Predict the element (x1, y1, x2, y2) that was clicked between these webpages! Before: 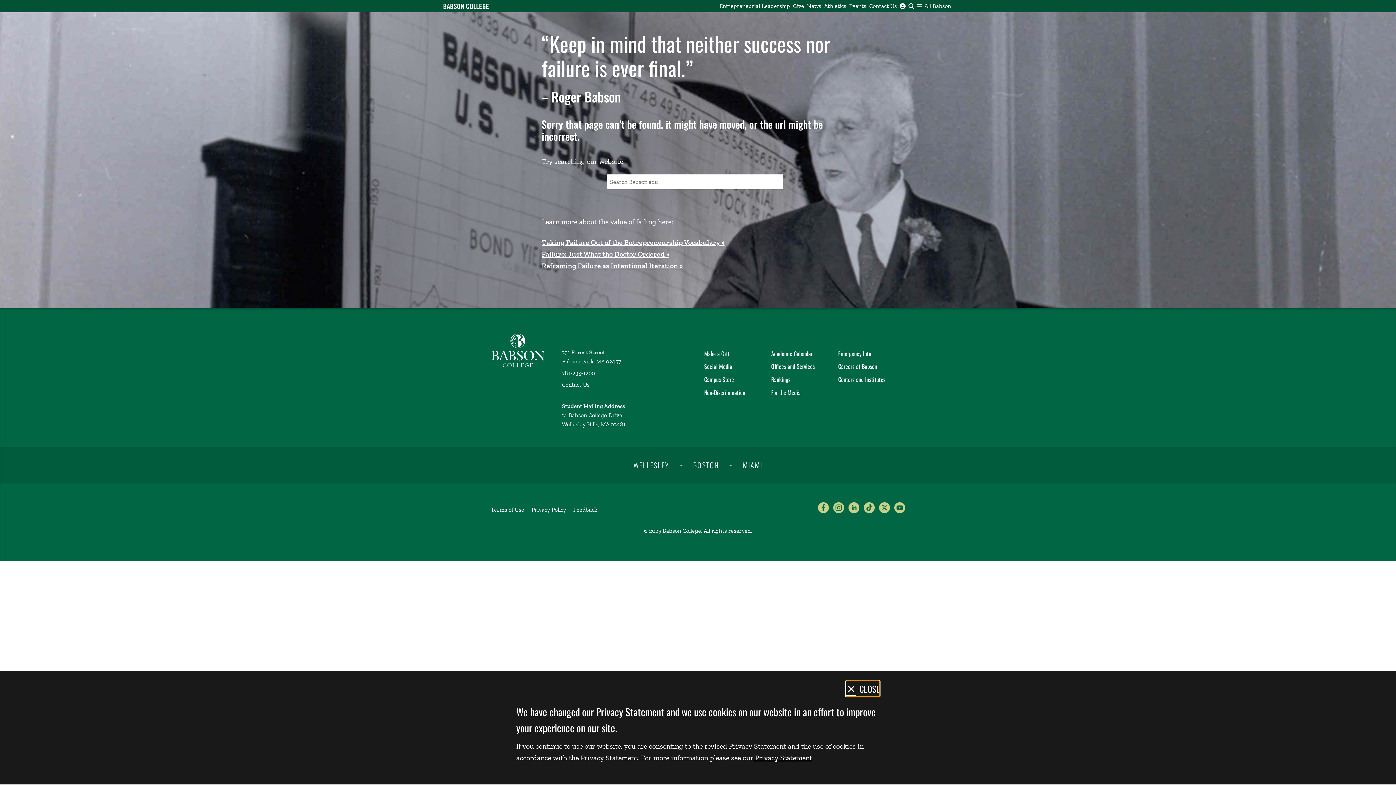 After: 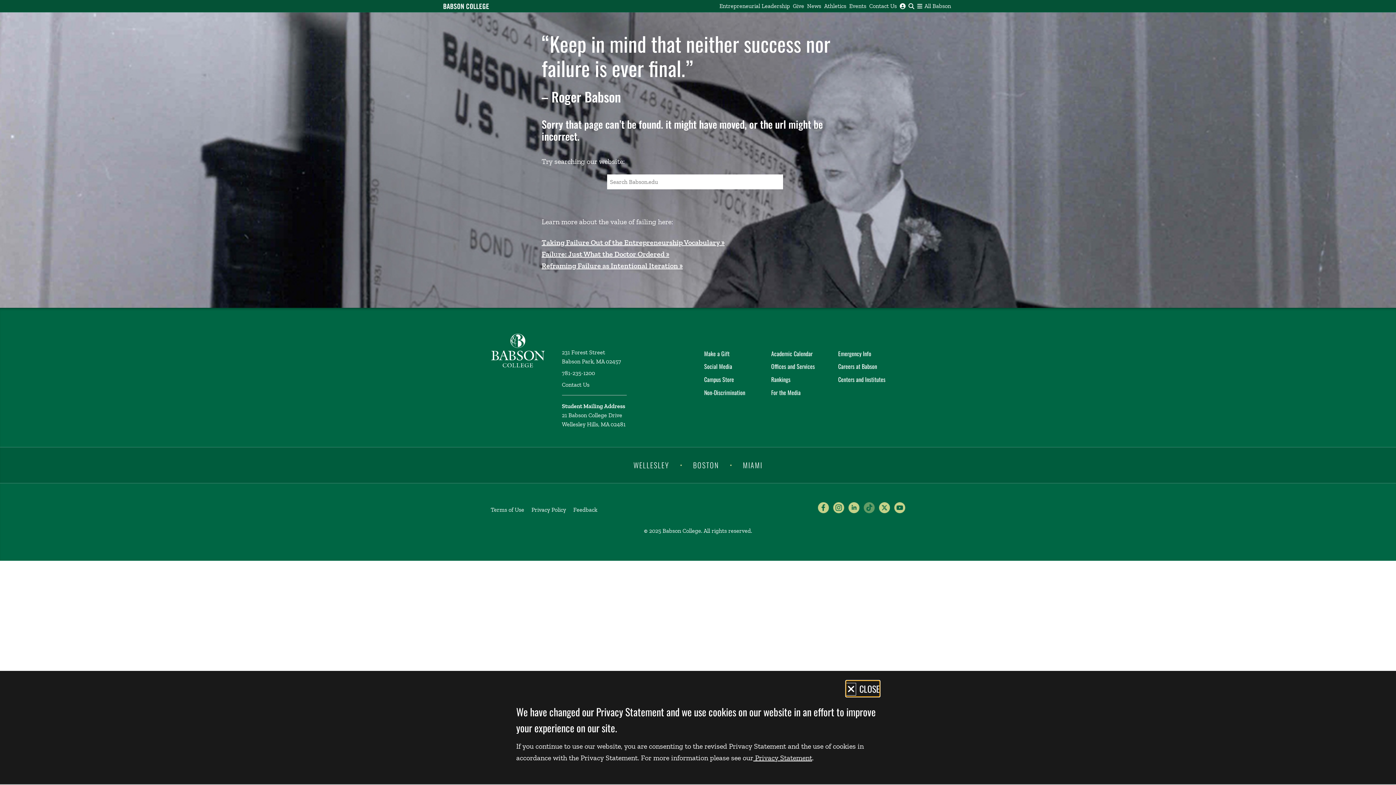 Action: bbox: (863, 502, 874, 513)